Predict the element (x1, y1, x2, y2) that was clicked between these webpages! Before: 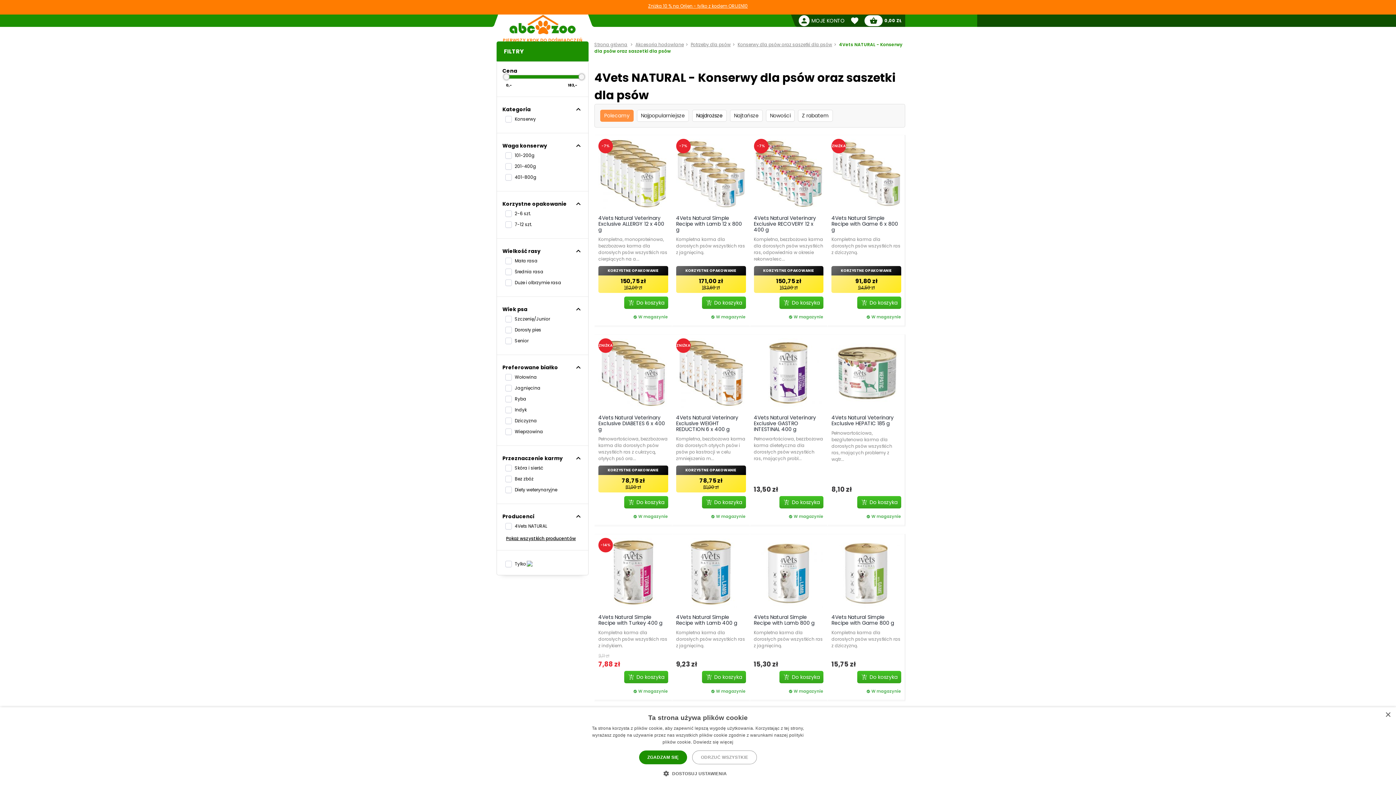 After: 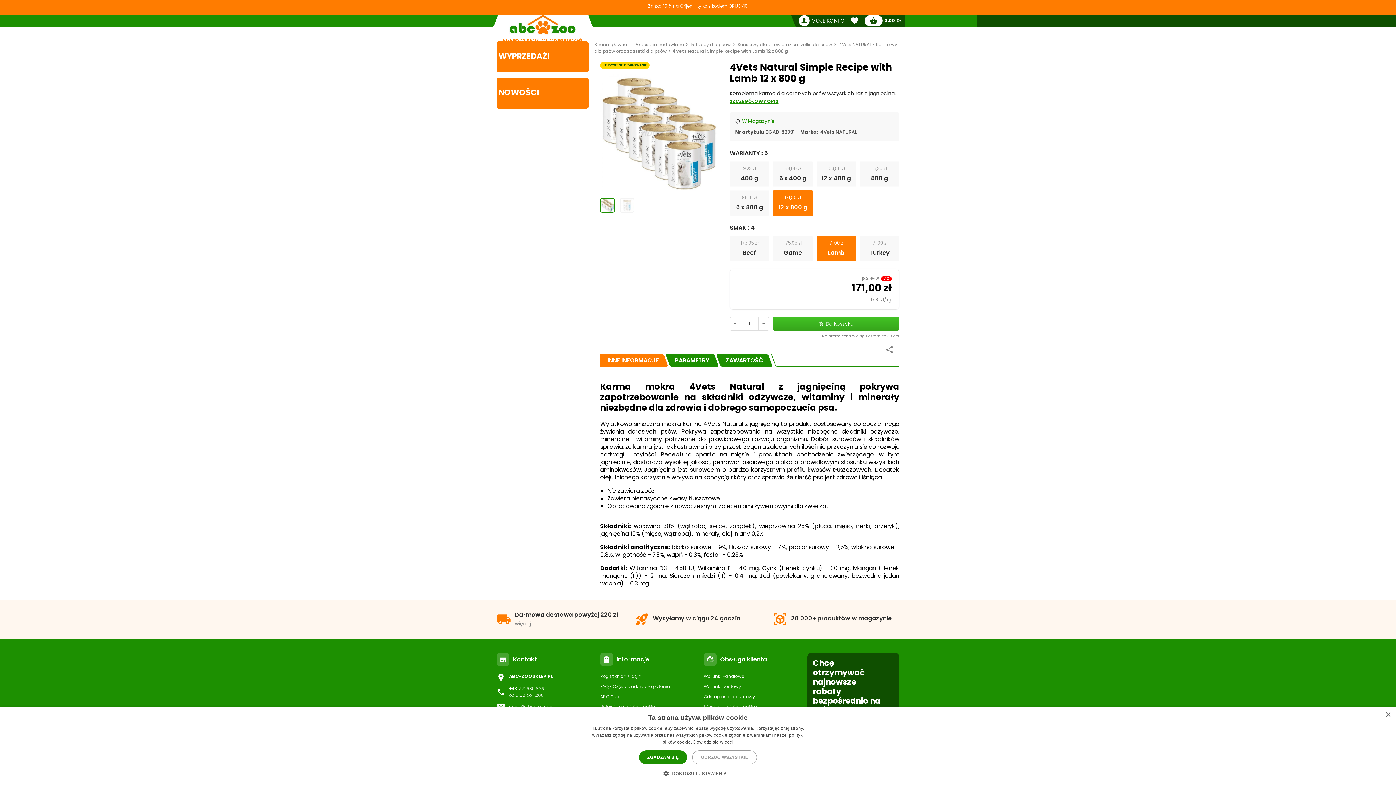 Action: bbox: (672, 135, 749, 211) label: -7%